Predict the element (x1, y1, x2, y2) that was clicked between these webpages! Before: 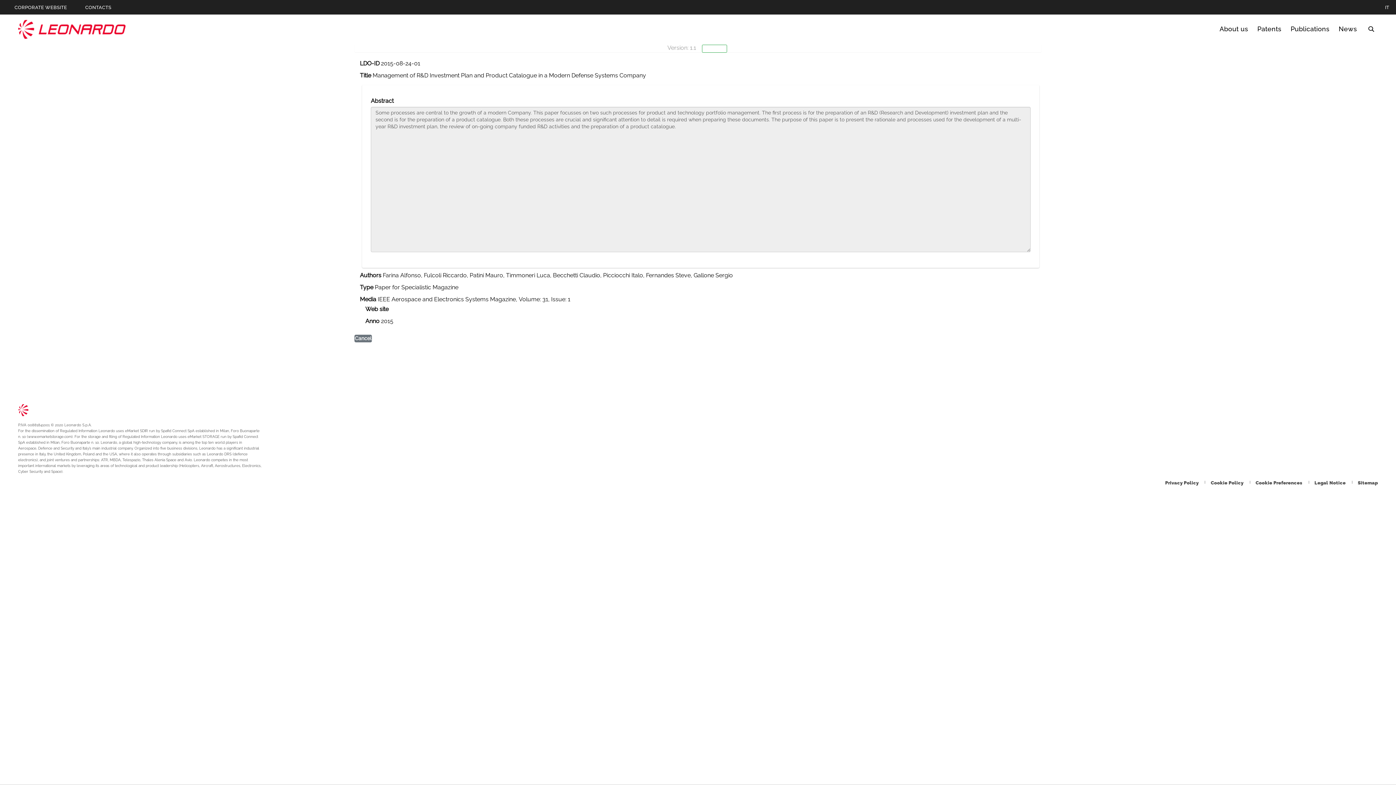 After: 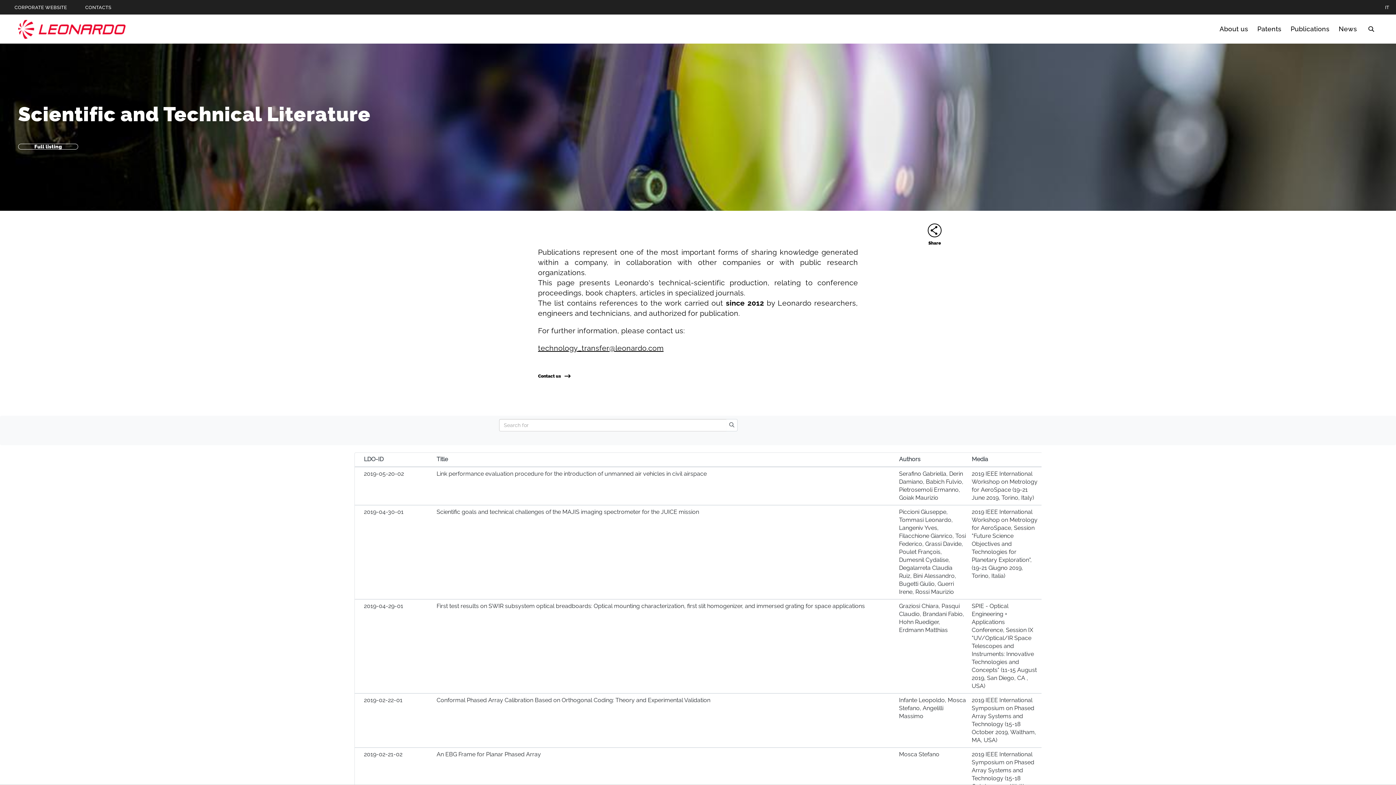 Action: label: Go to Publications page bbox: (1289, 24, 1331, 34)